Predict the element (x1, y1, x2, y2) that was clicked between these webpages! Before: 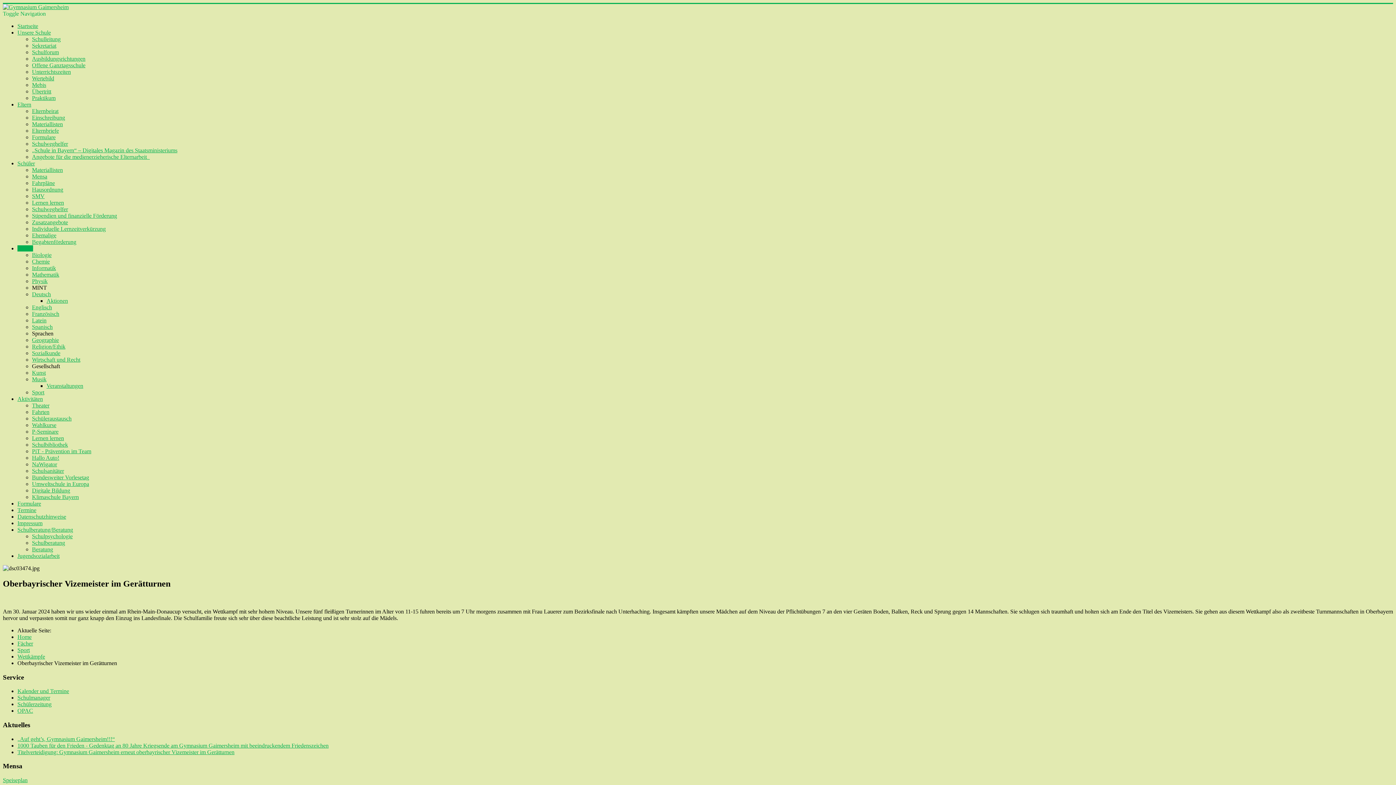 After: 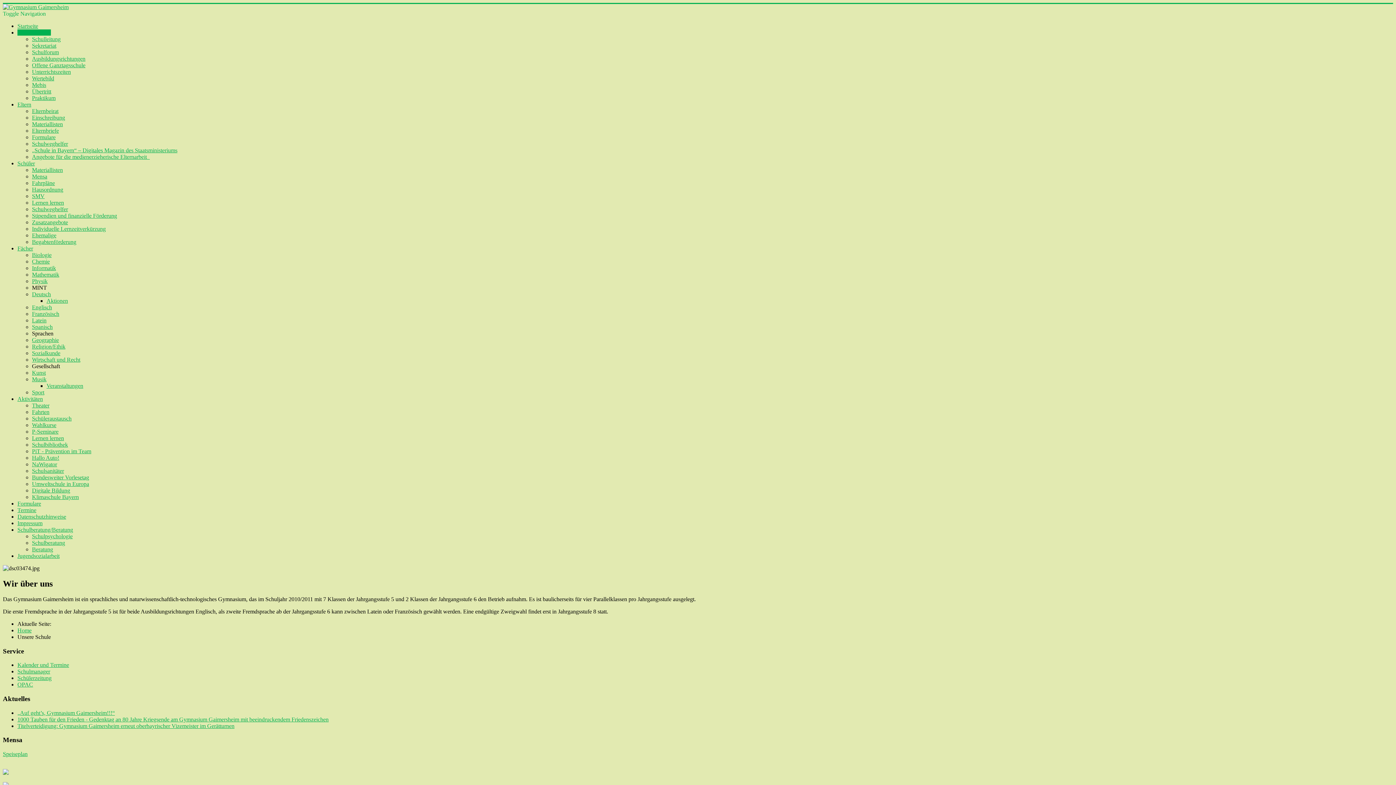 Action: label: Unsere Schule bbox: (17, 29, 50, 35)